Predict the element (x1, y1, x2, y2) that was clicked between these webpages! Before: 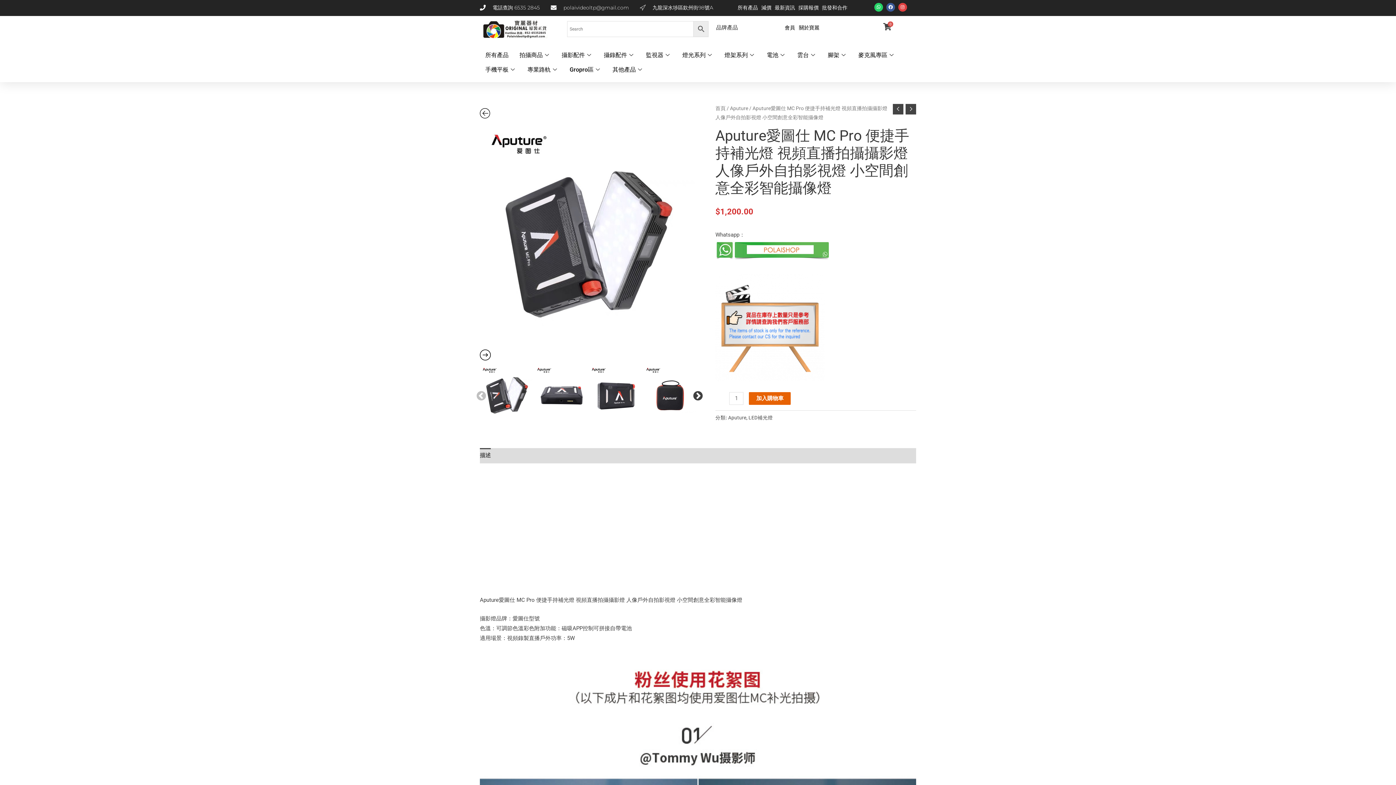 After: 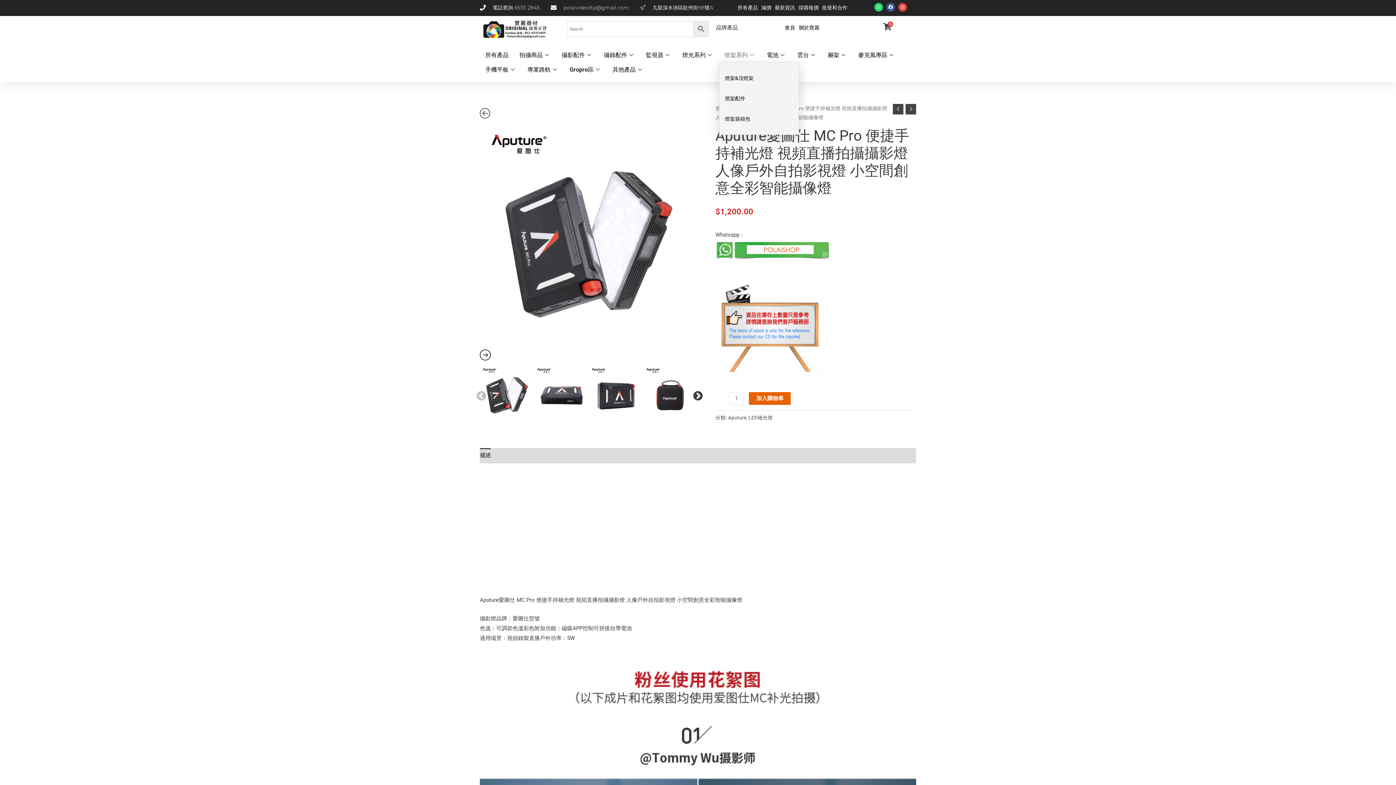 Action: label: 燈架系列 bbox: (719, 47, 761, 62)